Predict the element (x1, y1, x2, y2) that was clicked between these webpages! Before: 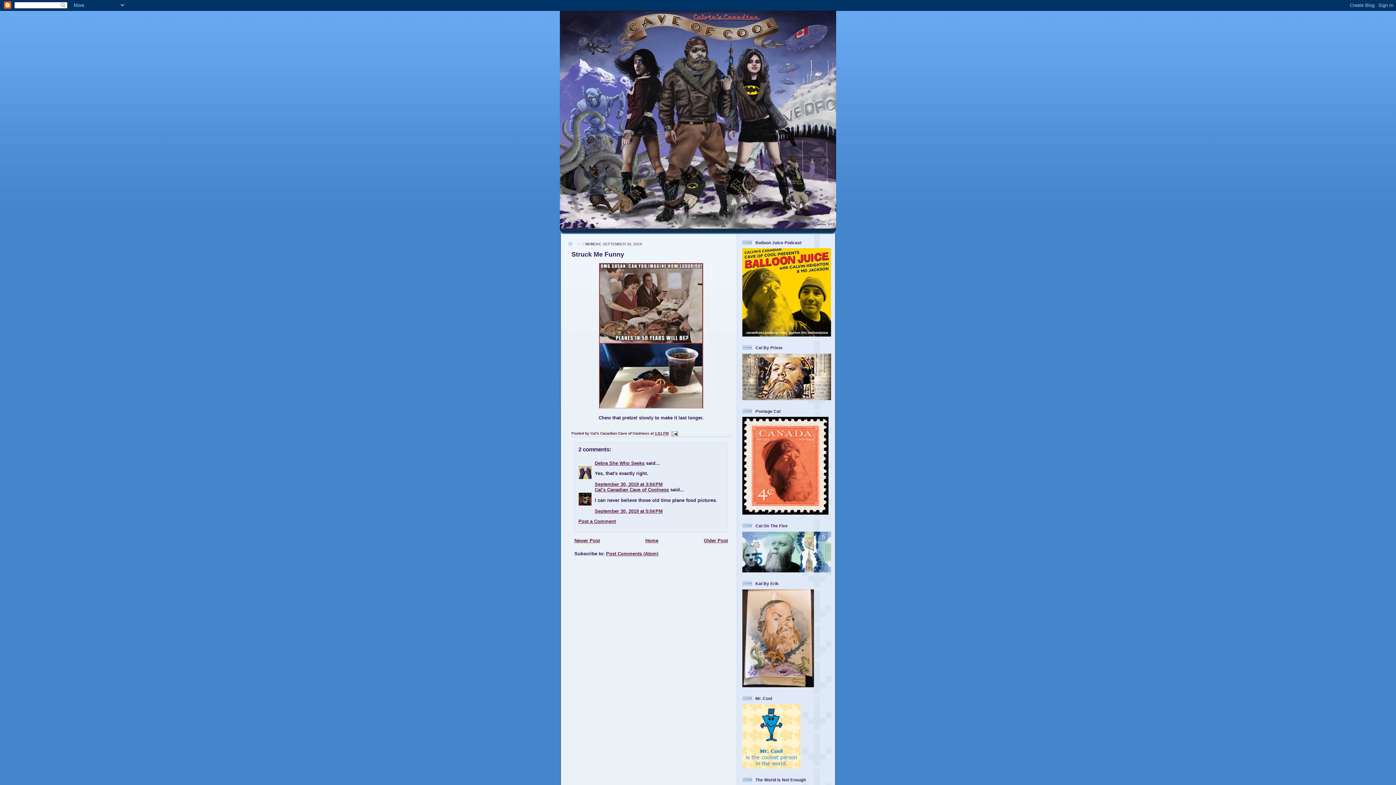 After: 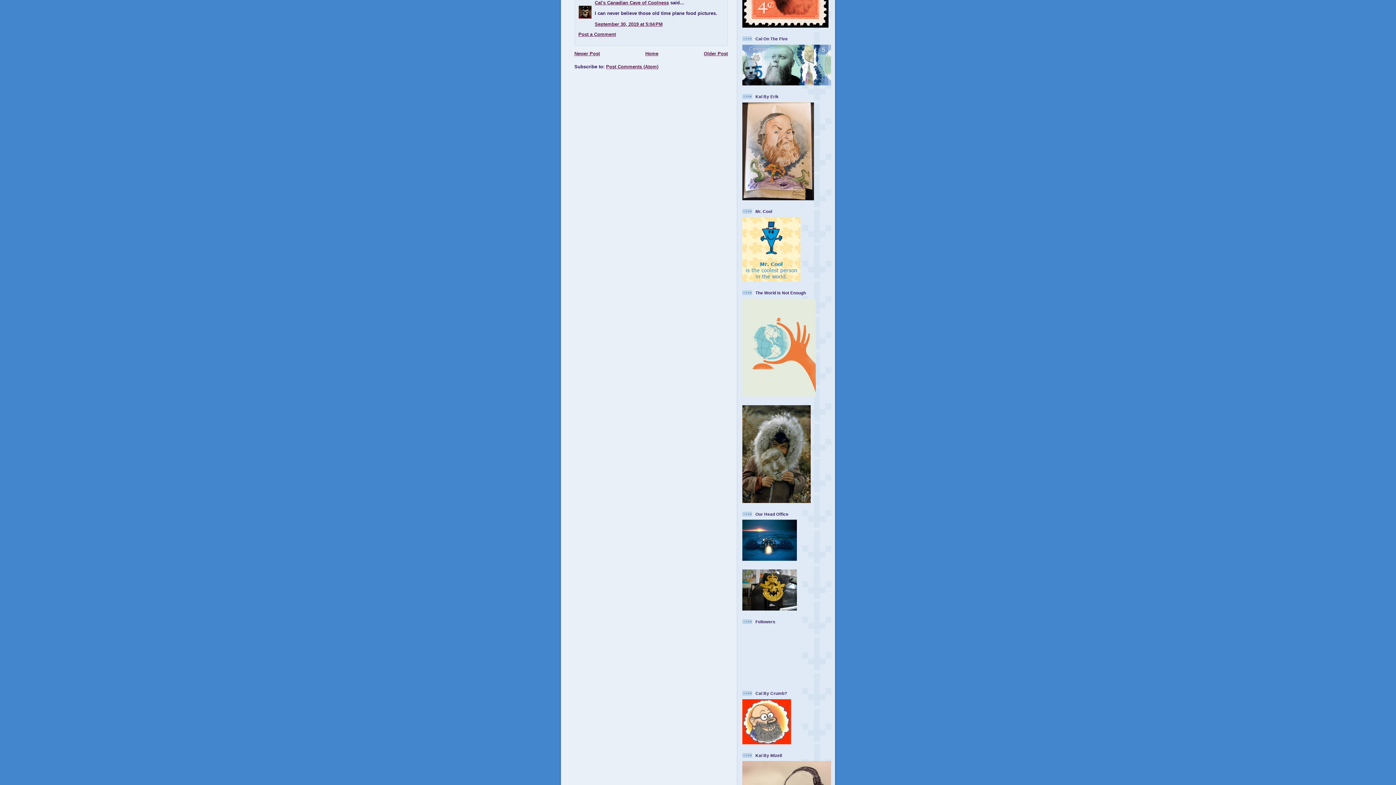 Action: bbox: (594, 508, 662, 514) label: September 30, 2019 at 5:04 PM